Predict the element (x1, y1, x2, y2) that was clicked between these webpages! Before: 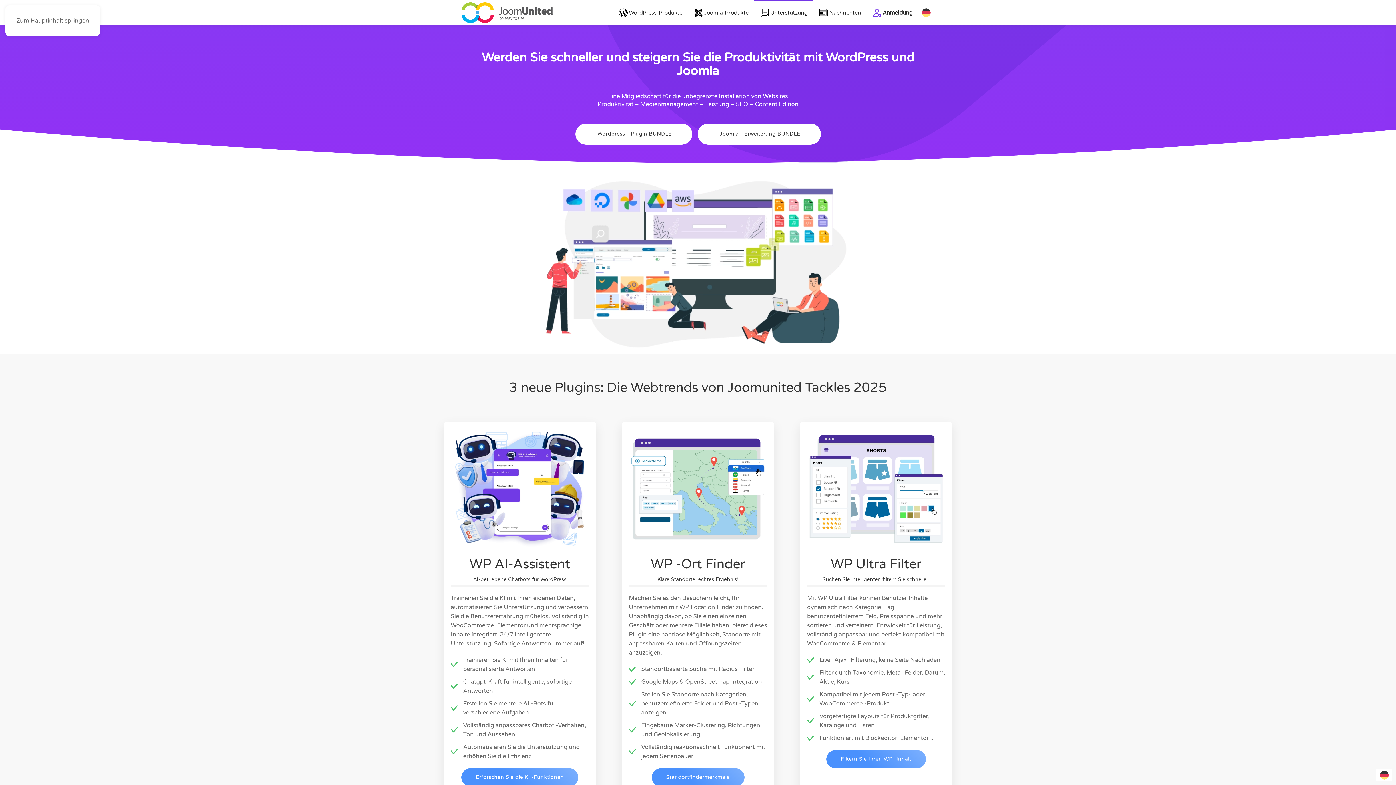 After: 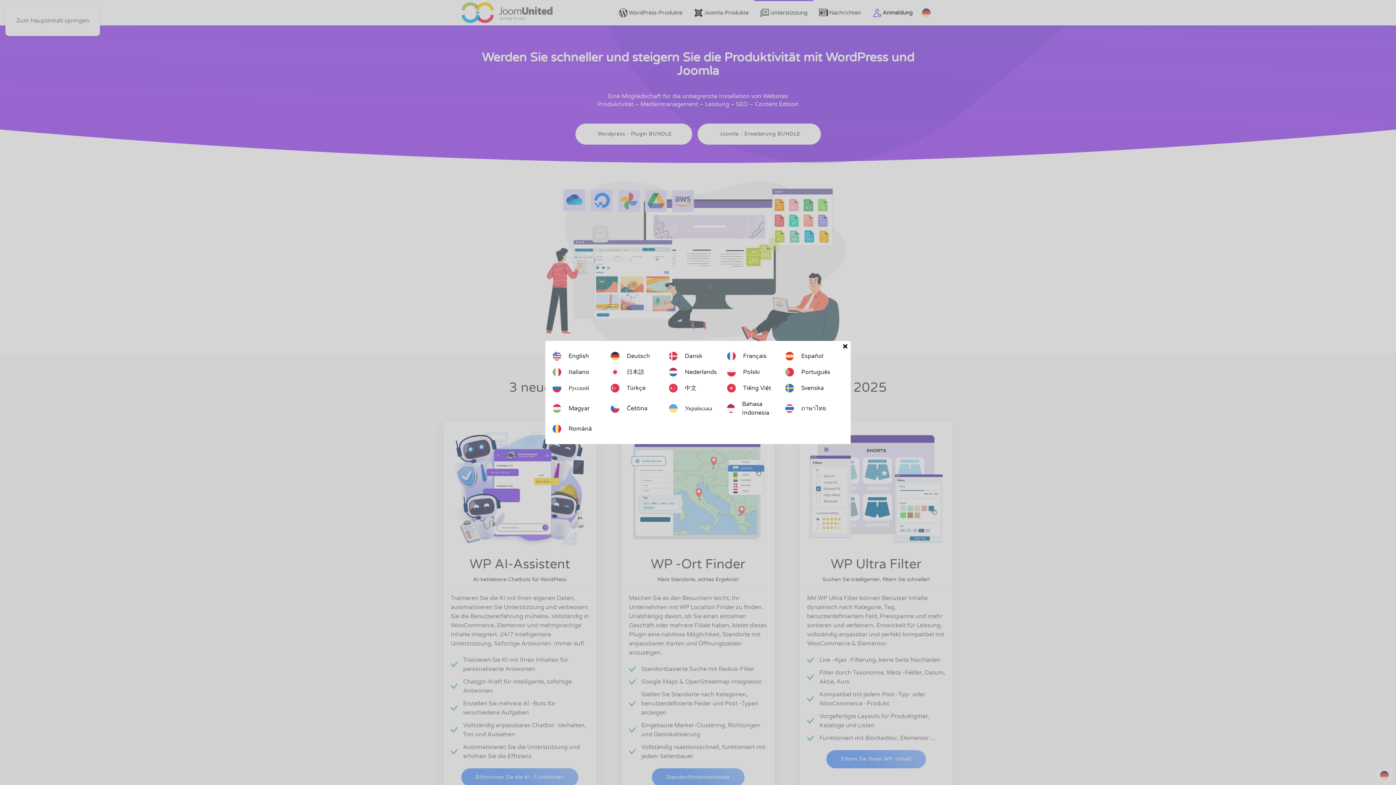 Action: bbox: (918, 6, 934, 18)